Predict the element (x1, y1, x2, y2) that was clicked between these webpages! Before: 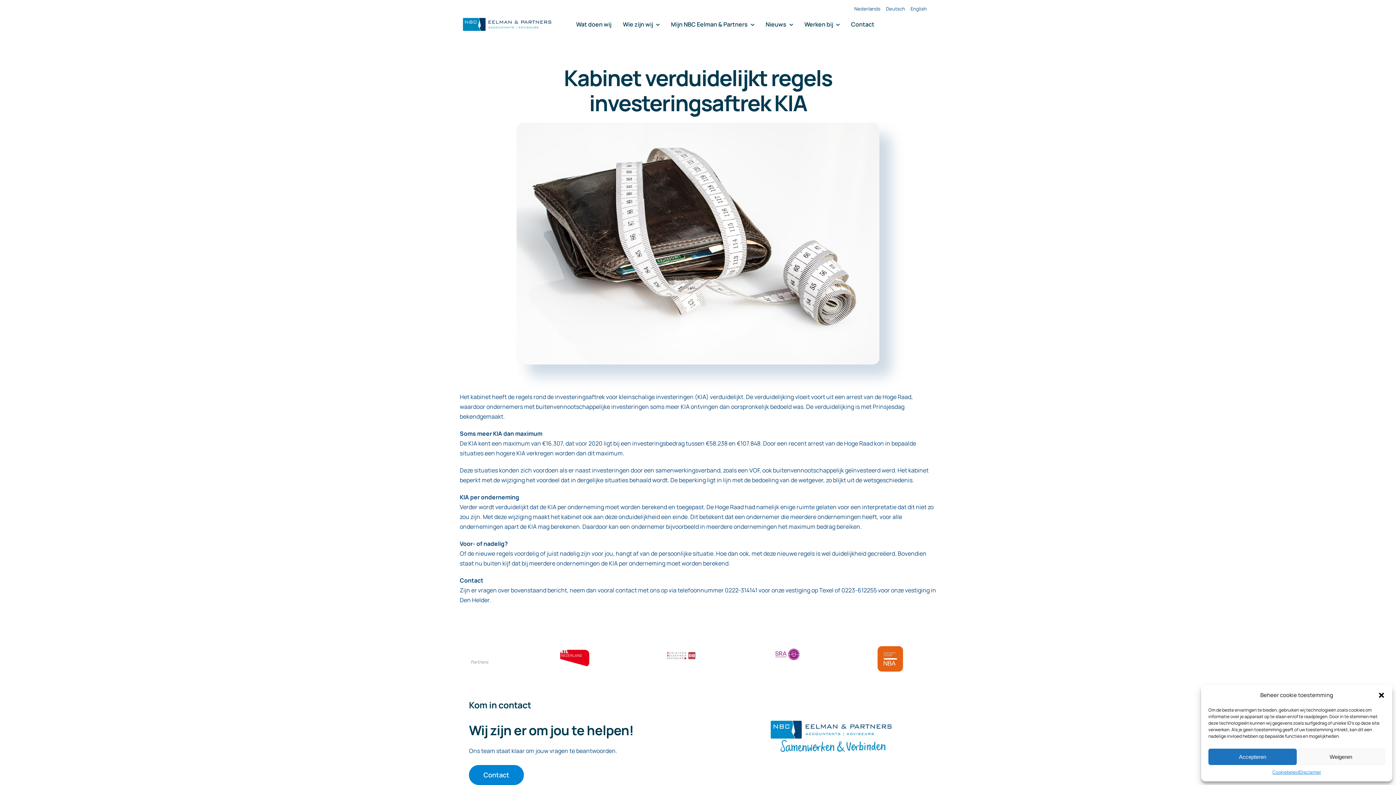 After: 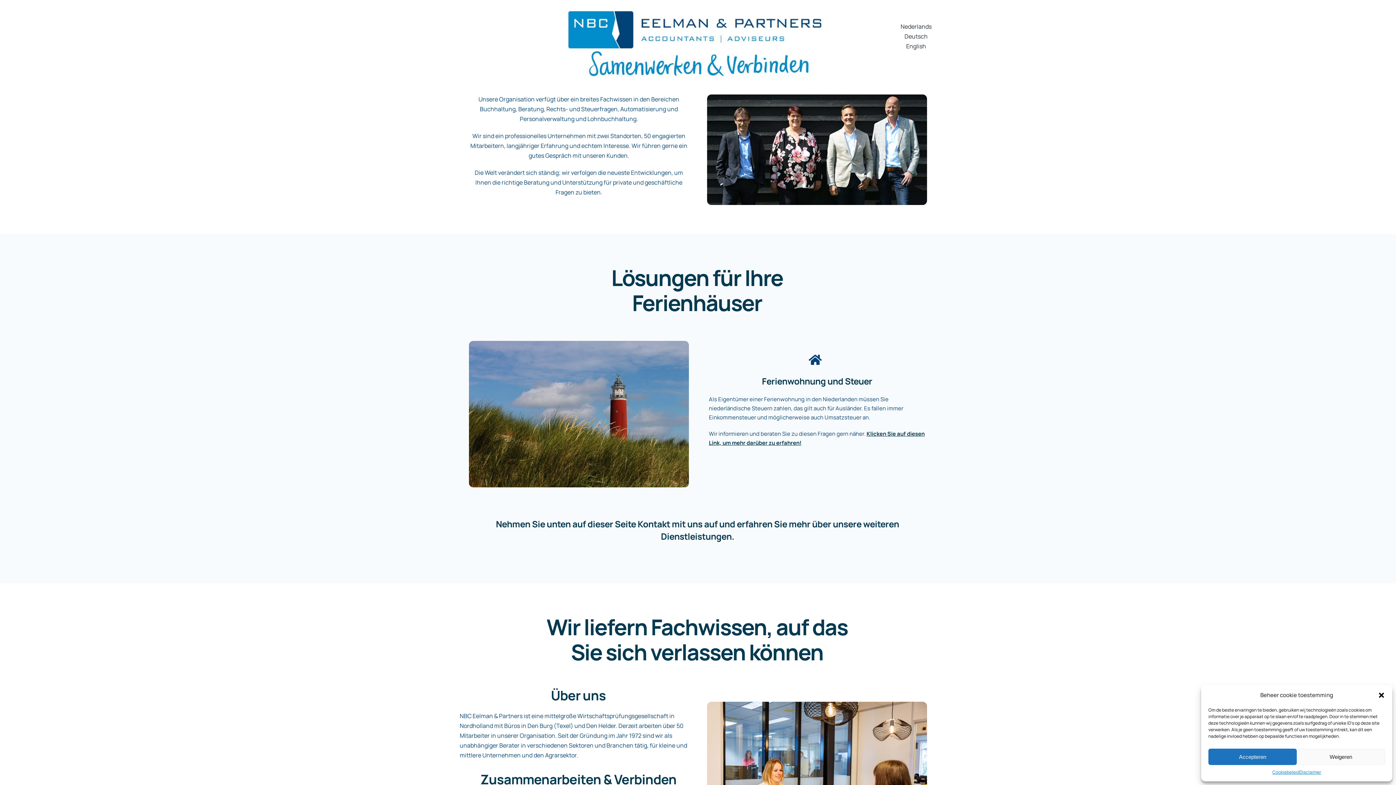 Action: bbox: (886, 4, 905, 12) label: Deutsch